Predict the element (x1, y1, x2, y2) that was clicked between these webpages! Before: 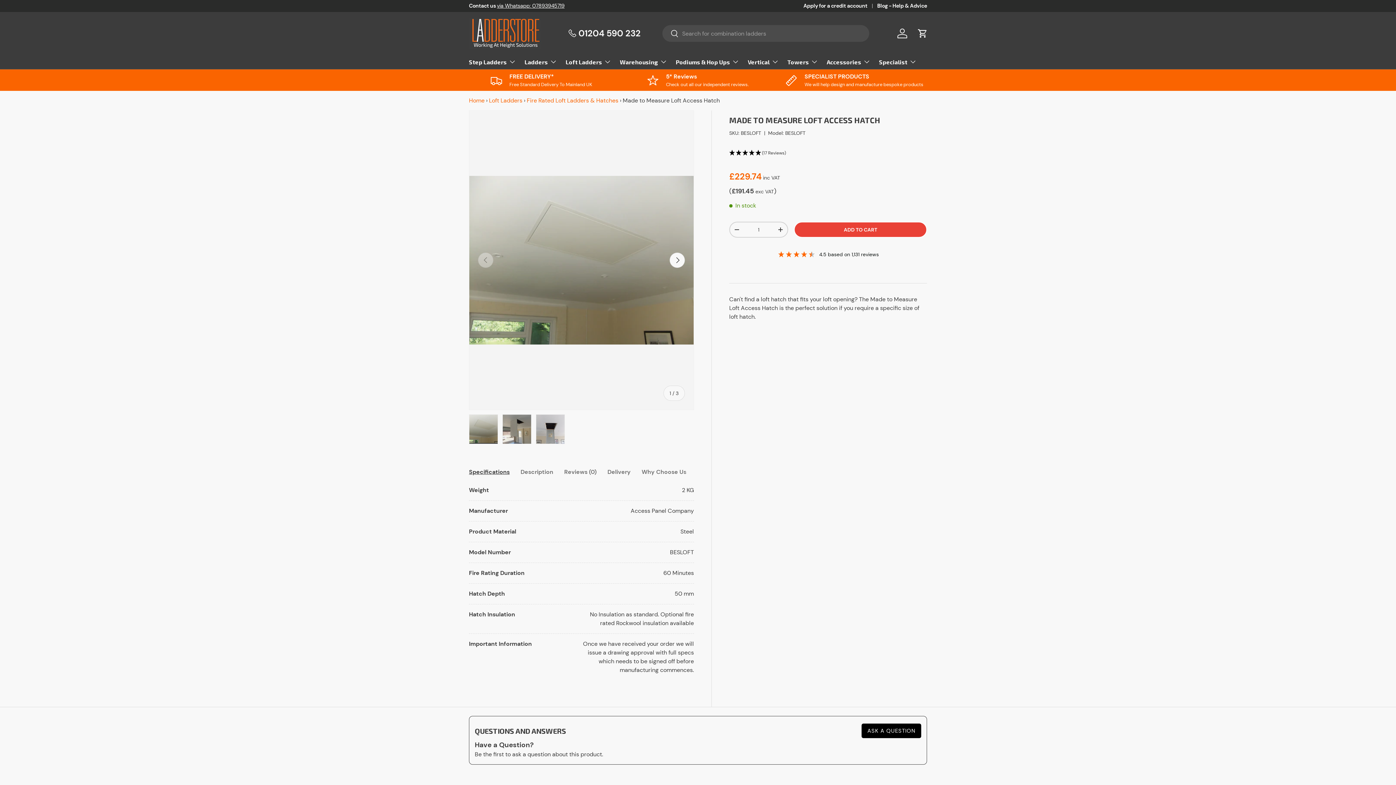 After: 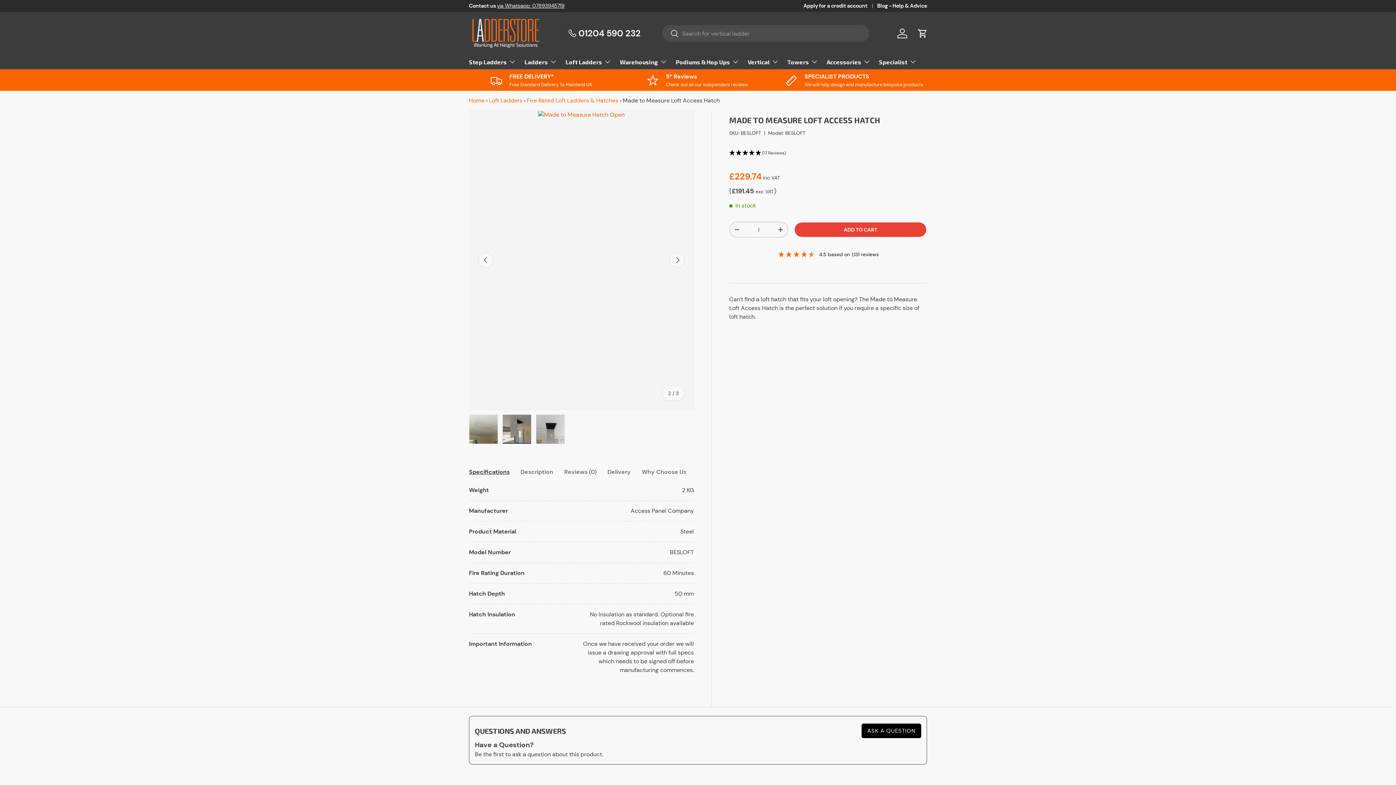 Action: label: NEXT bbox: (669, 252, 685, 268)